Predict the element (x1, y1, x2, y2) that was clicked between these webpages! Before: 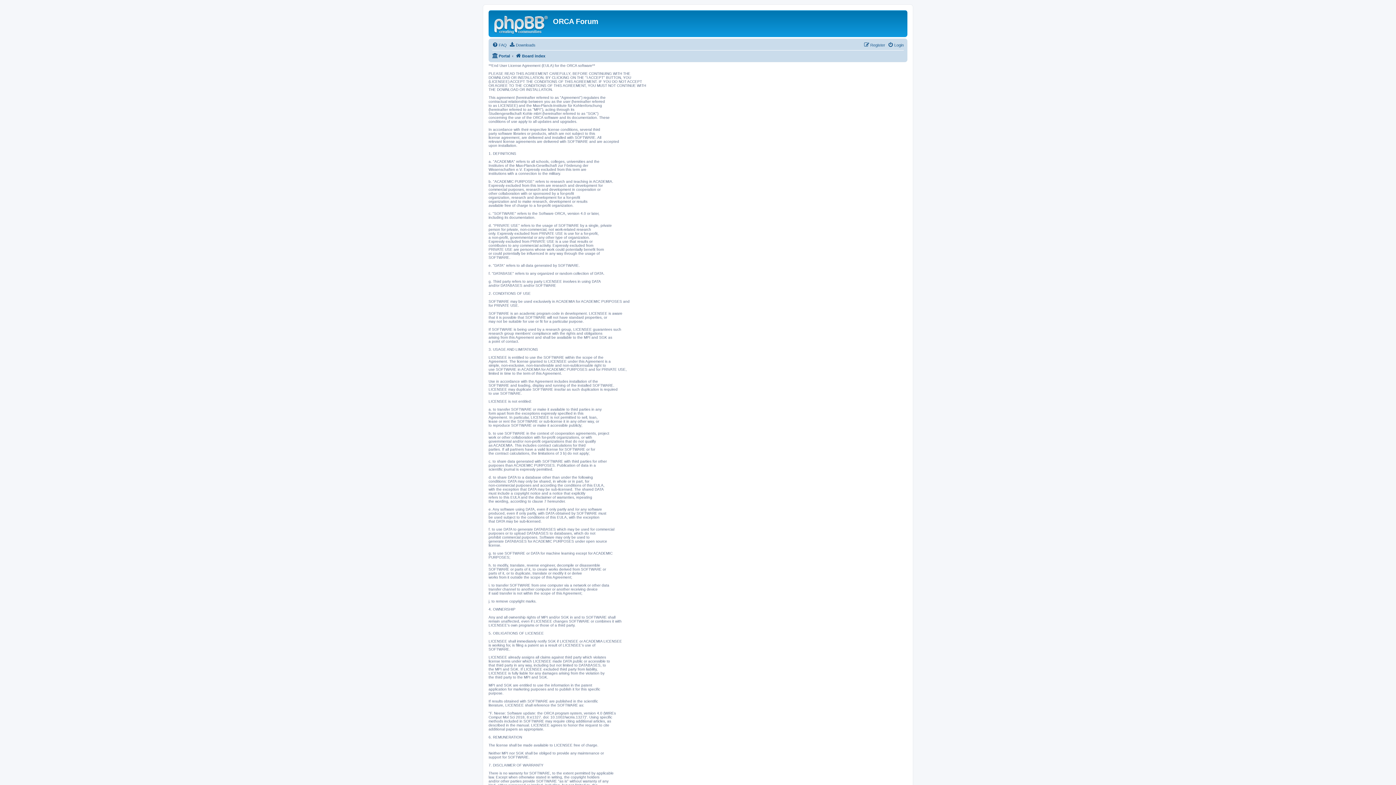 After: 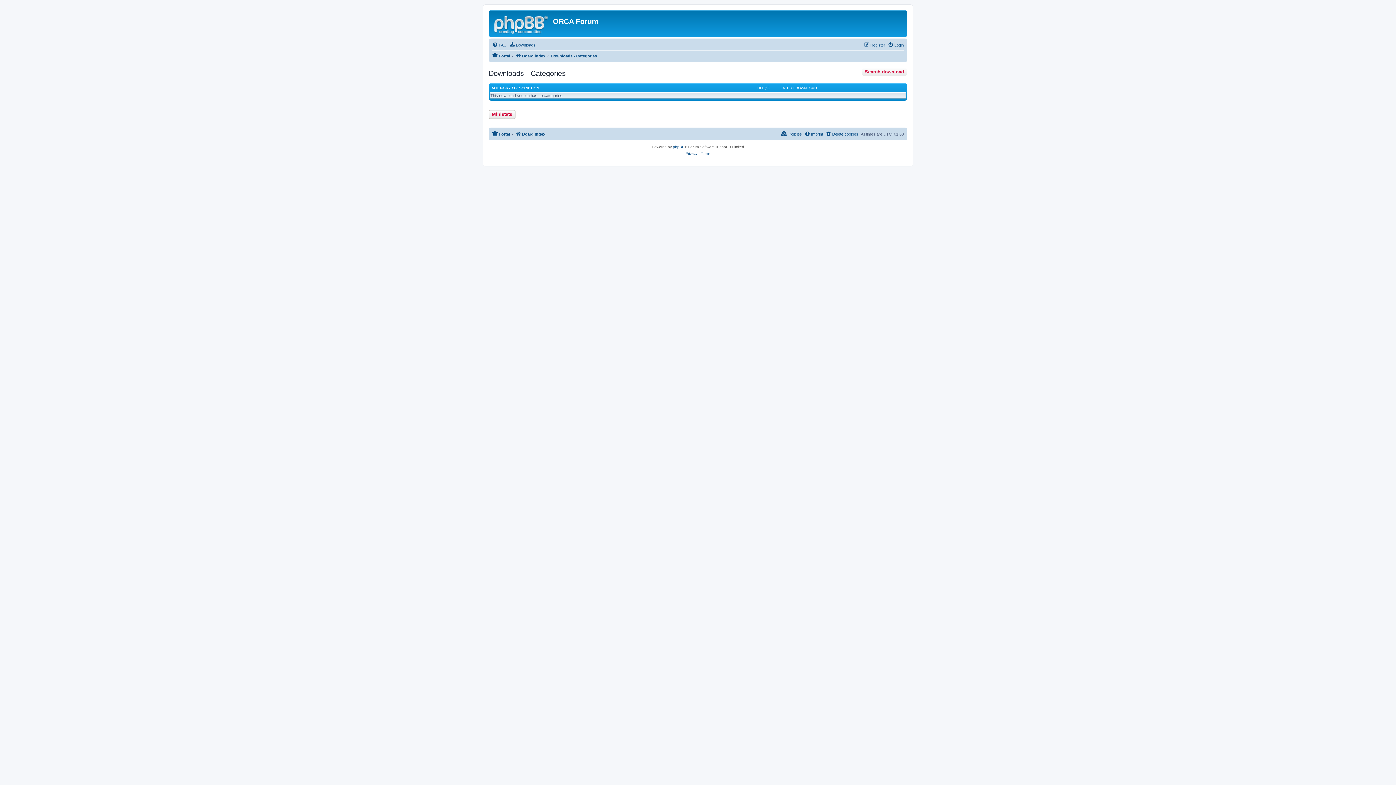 Action: label: Downloads bbox: (509, 40, 535, 49)